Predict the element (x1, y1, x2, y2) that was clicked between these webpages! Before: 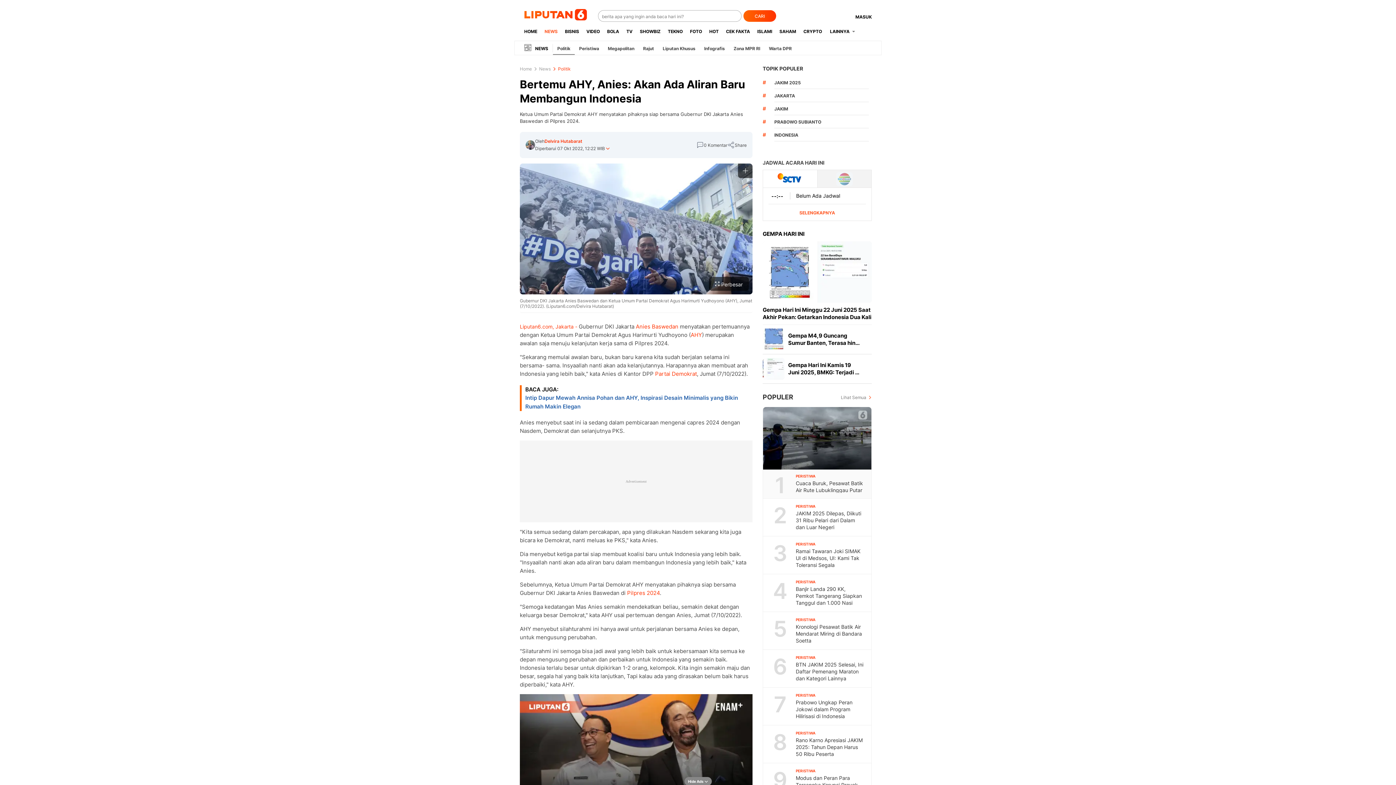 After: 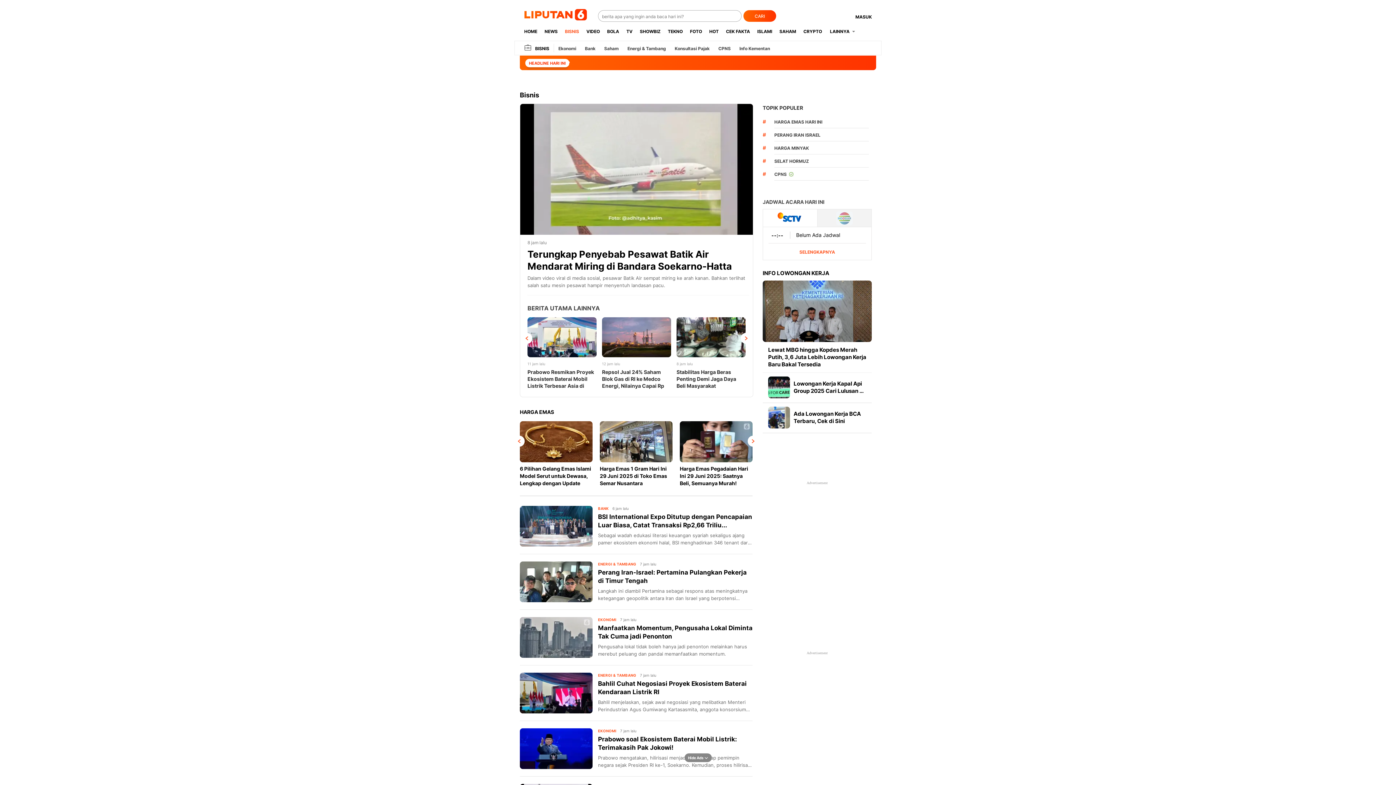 Action: bbox: (561, 22, 582, 40) label: BISNIS